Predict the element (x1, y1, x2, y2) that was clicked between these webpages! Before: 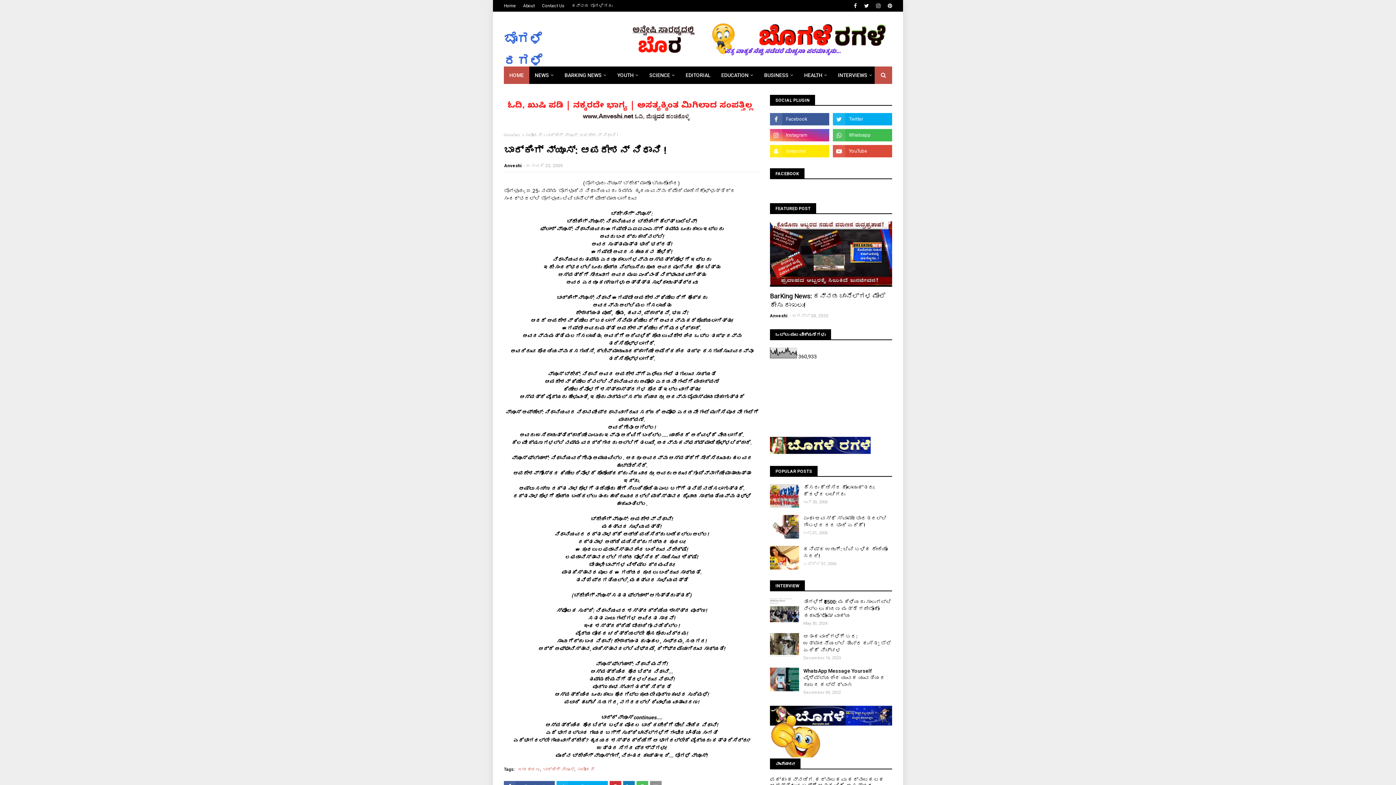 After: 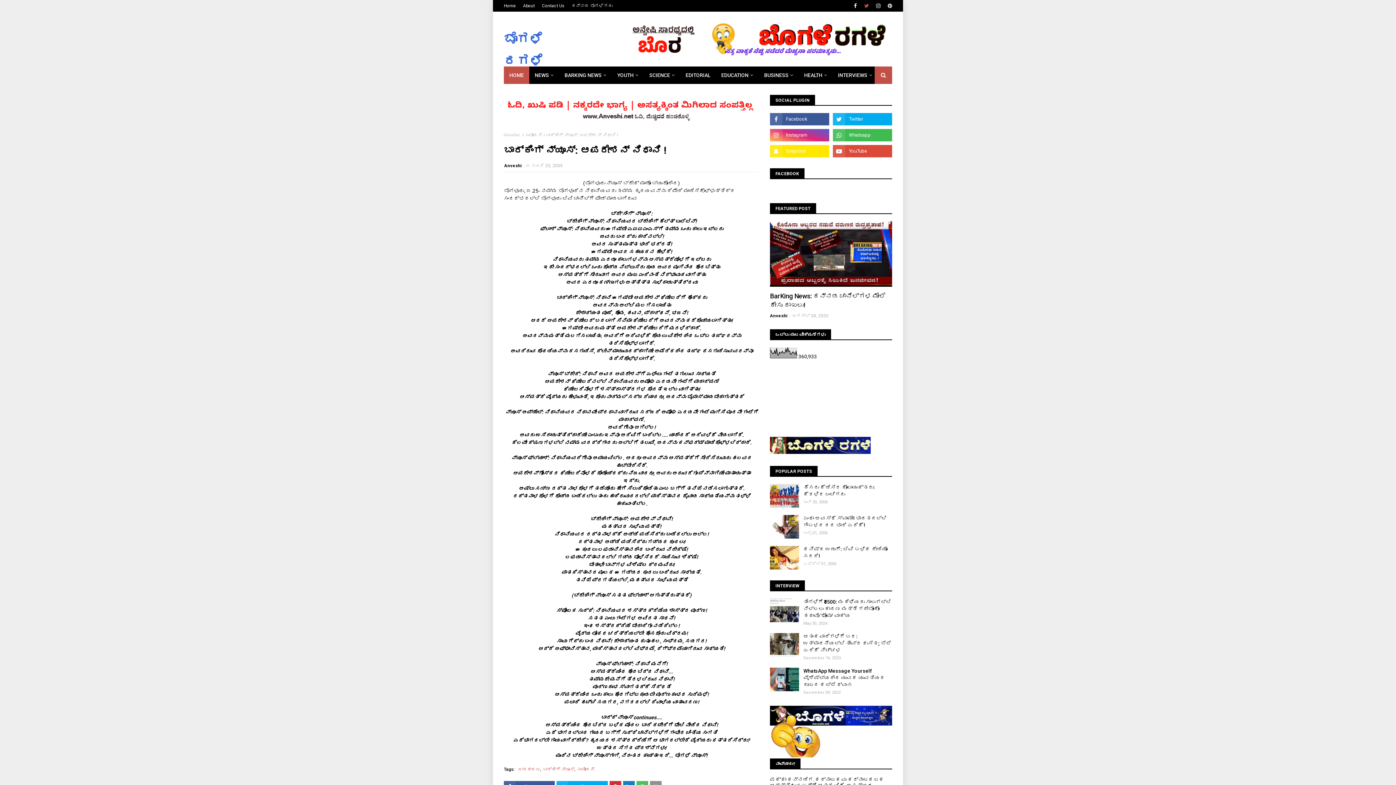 Action: bbox: (862, 0, 870, 11)